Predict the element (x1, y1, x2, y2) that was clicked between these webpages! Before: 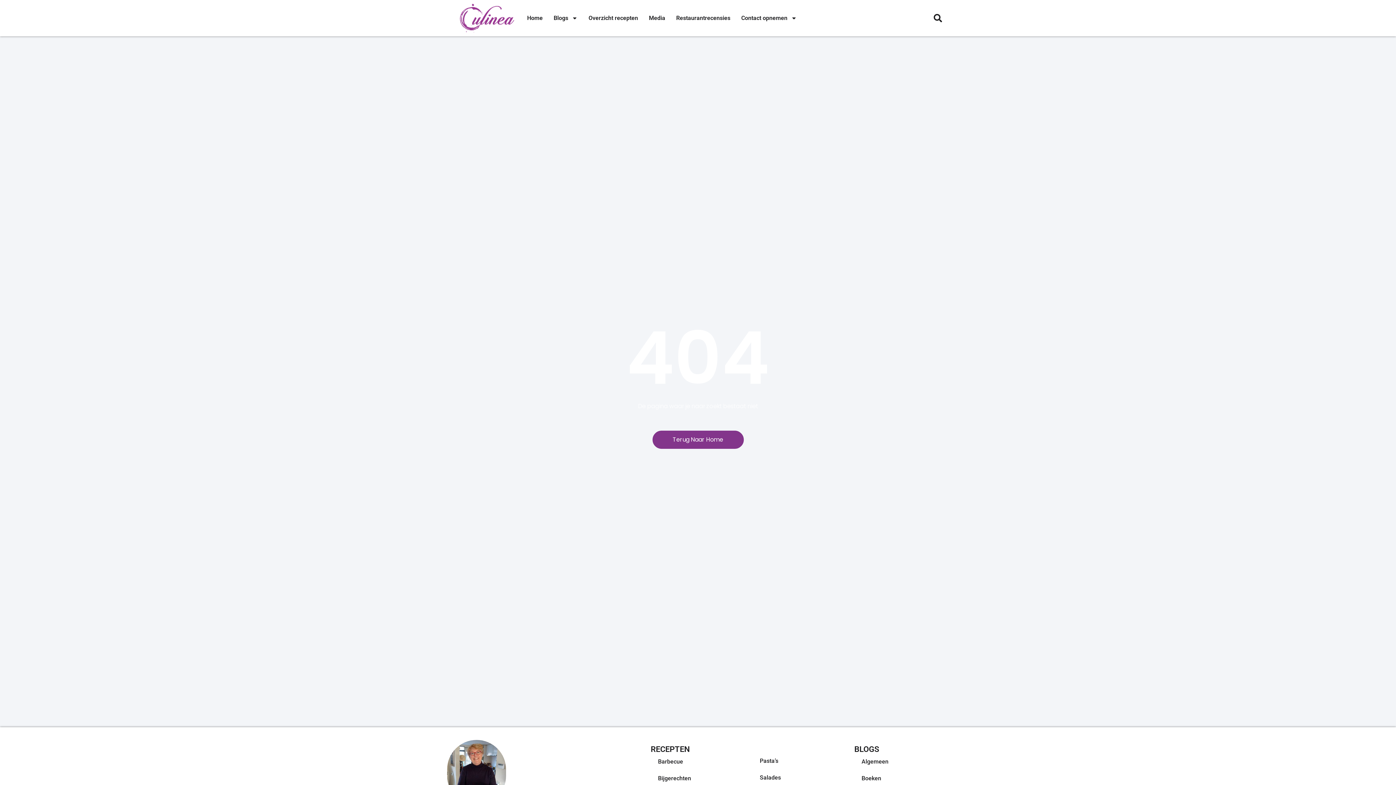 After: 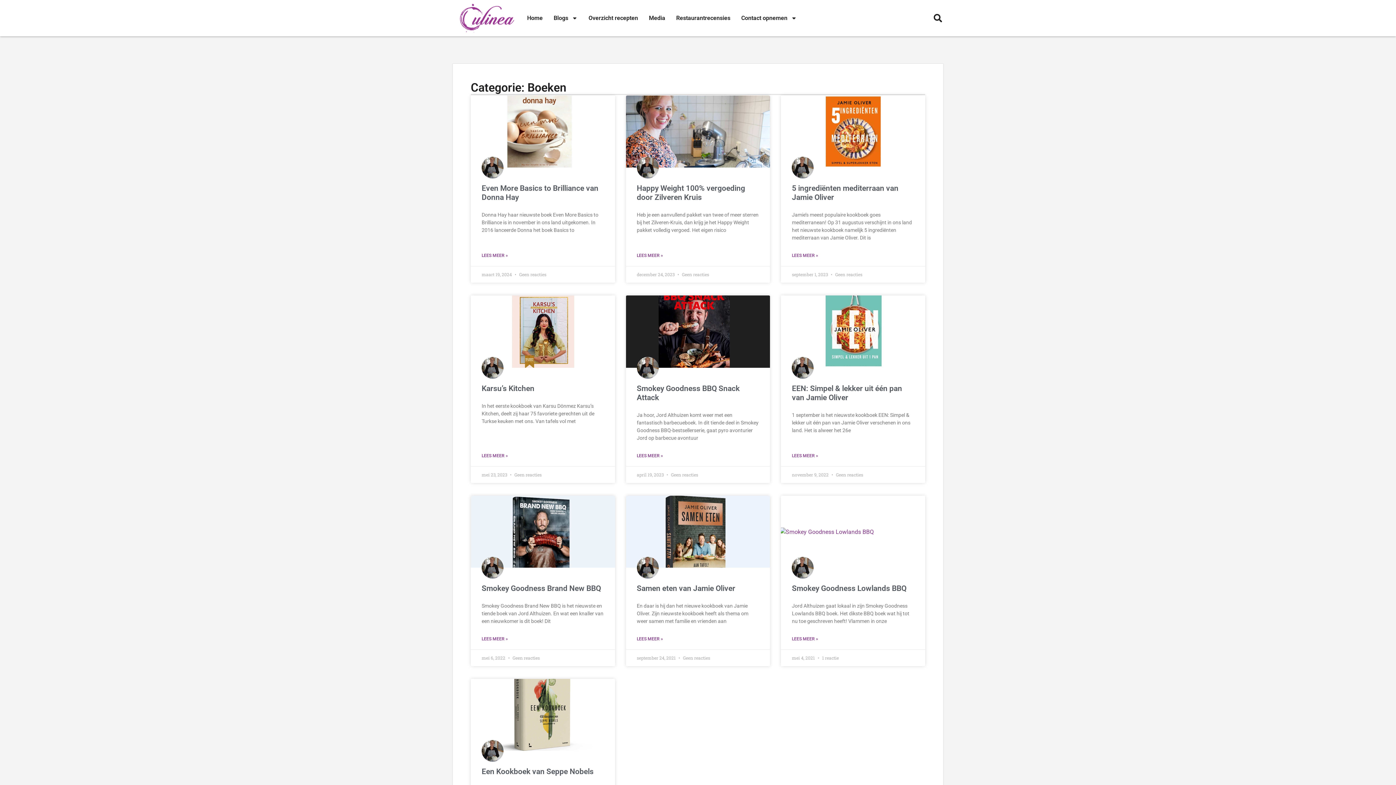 Action: label: Boeken bbox: (854, 770, 949, 787)